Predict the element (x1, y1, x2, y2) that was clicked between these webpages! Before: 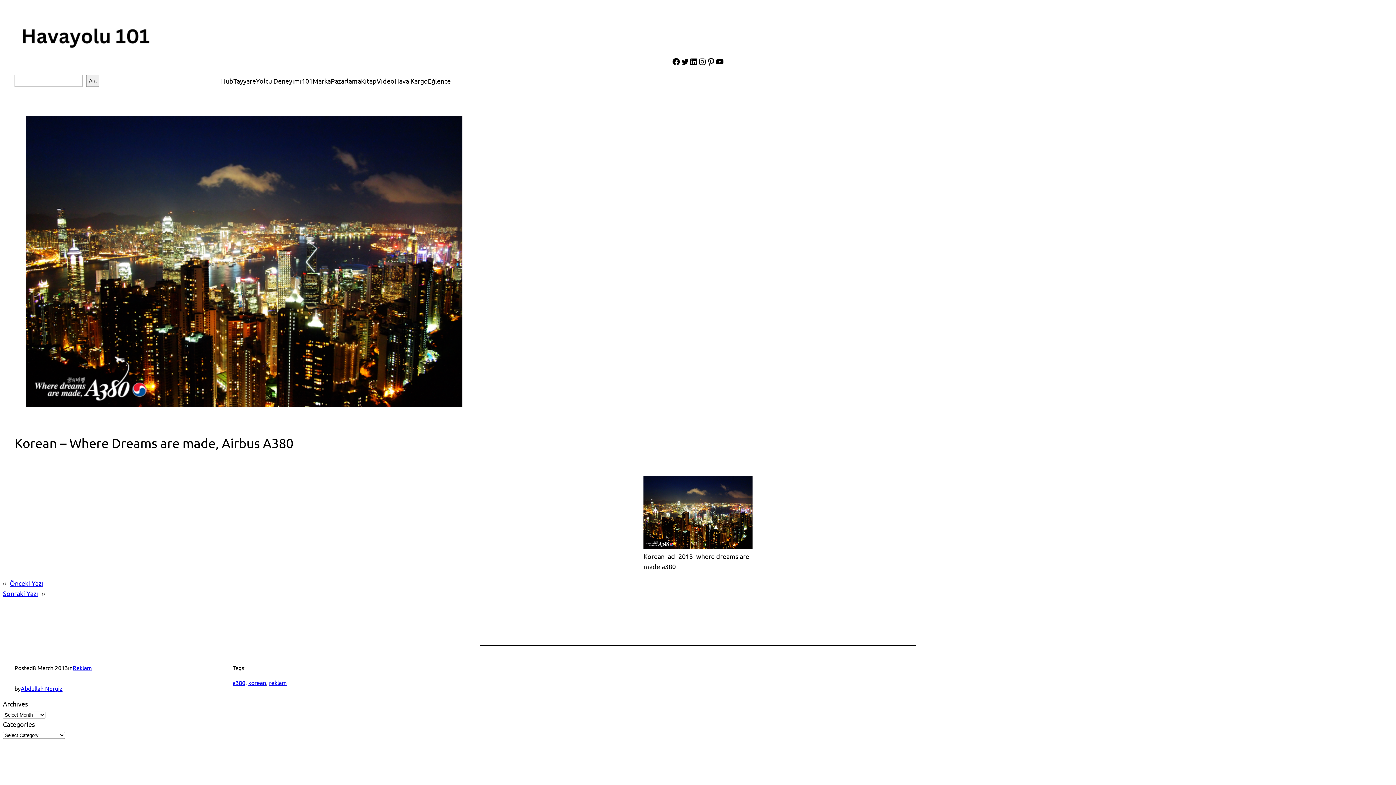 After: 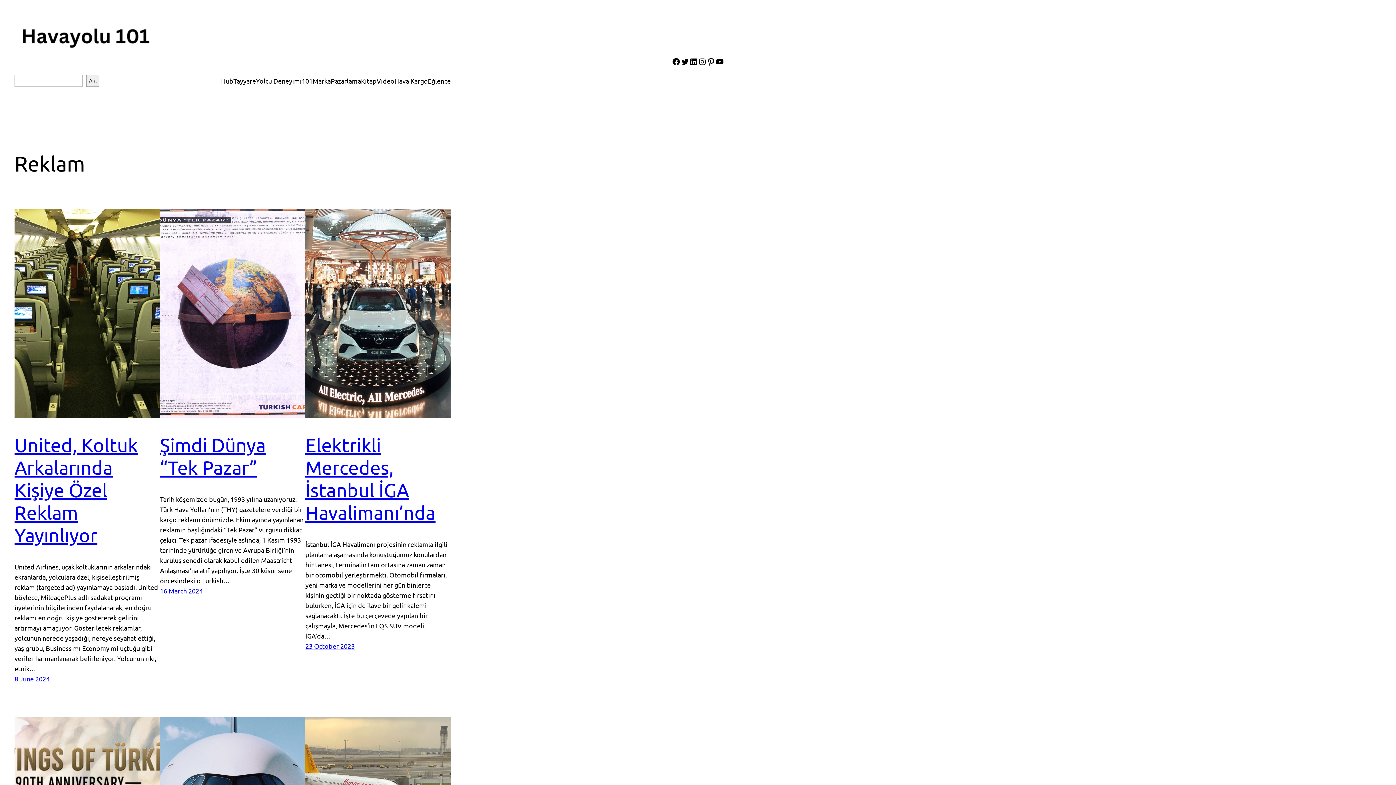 Action: bbox: (72, 664, 92, 671) label: Reklam